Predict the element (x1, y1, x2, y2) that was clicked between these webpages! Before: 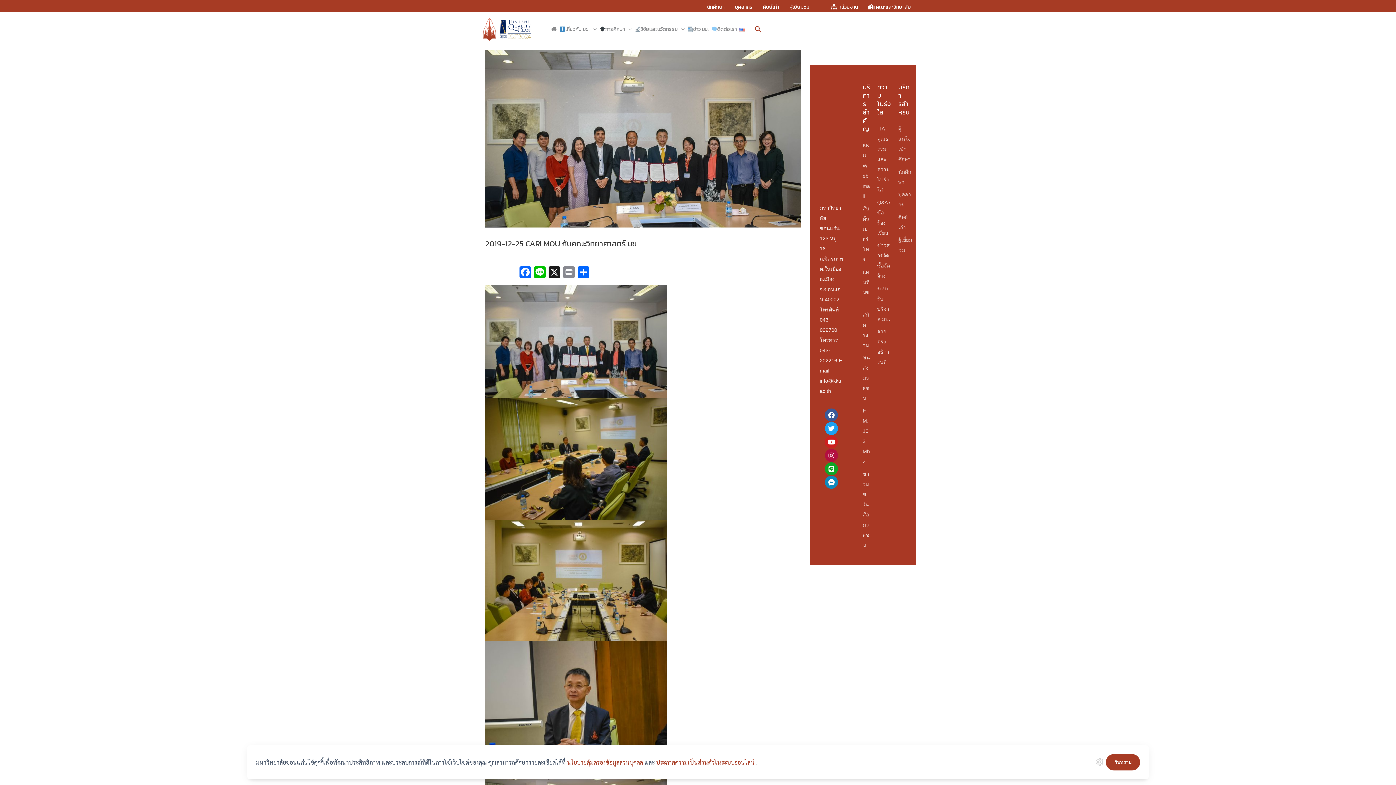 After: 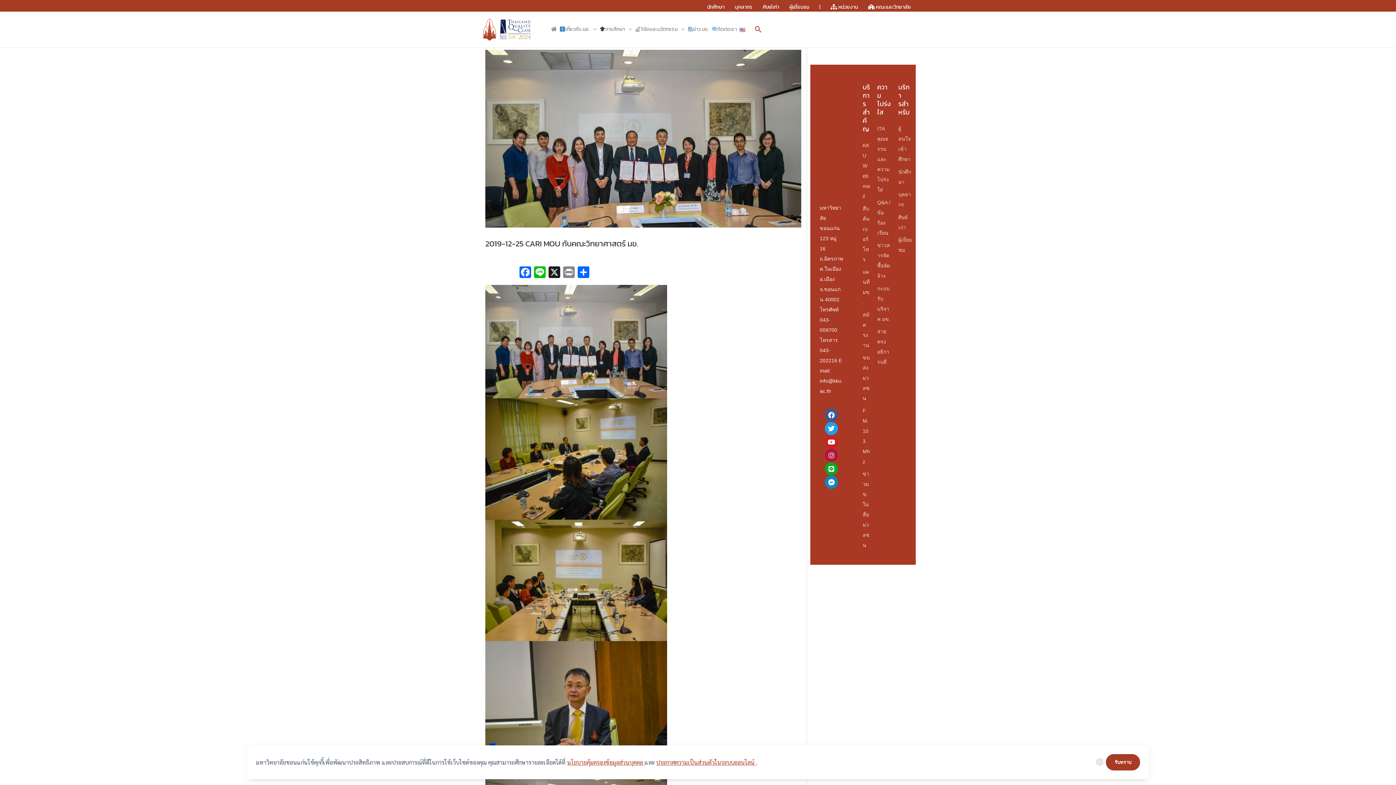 Action: label: Instagram bbox: (825, 448, 838, 462)